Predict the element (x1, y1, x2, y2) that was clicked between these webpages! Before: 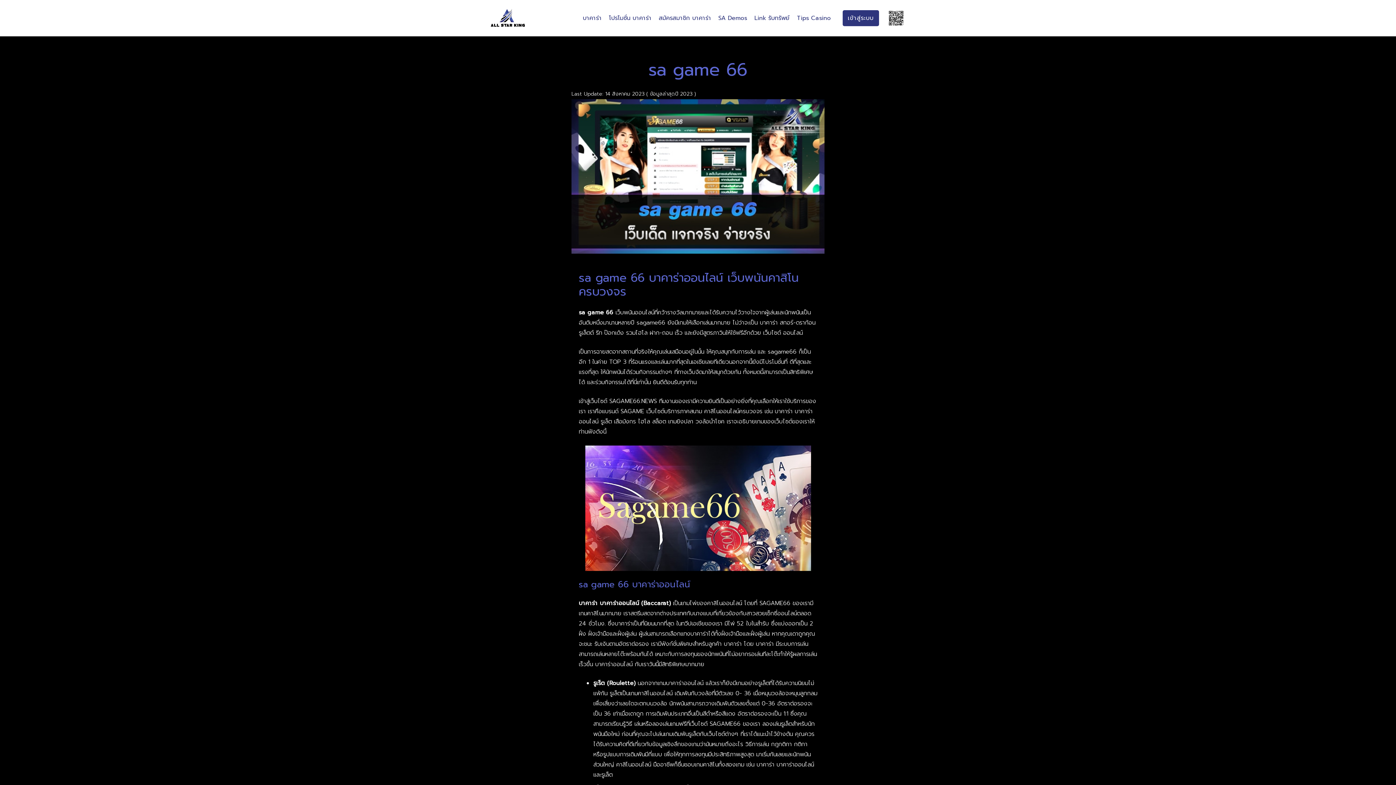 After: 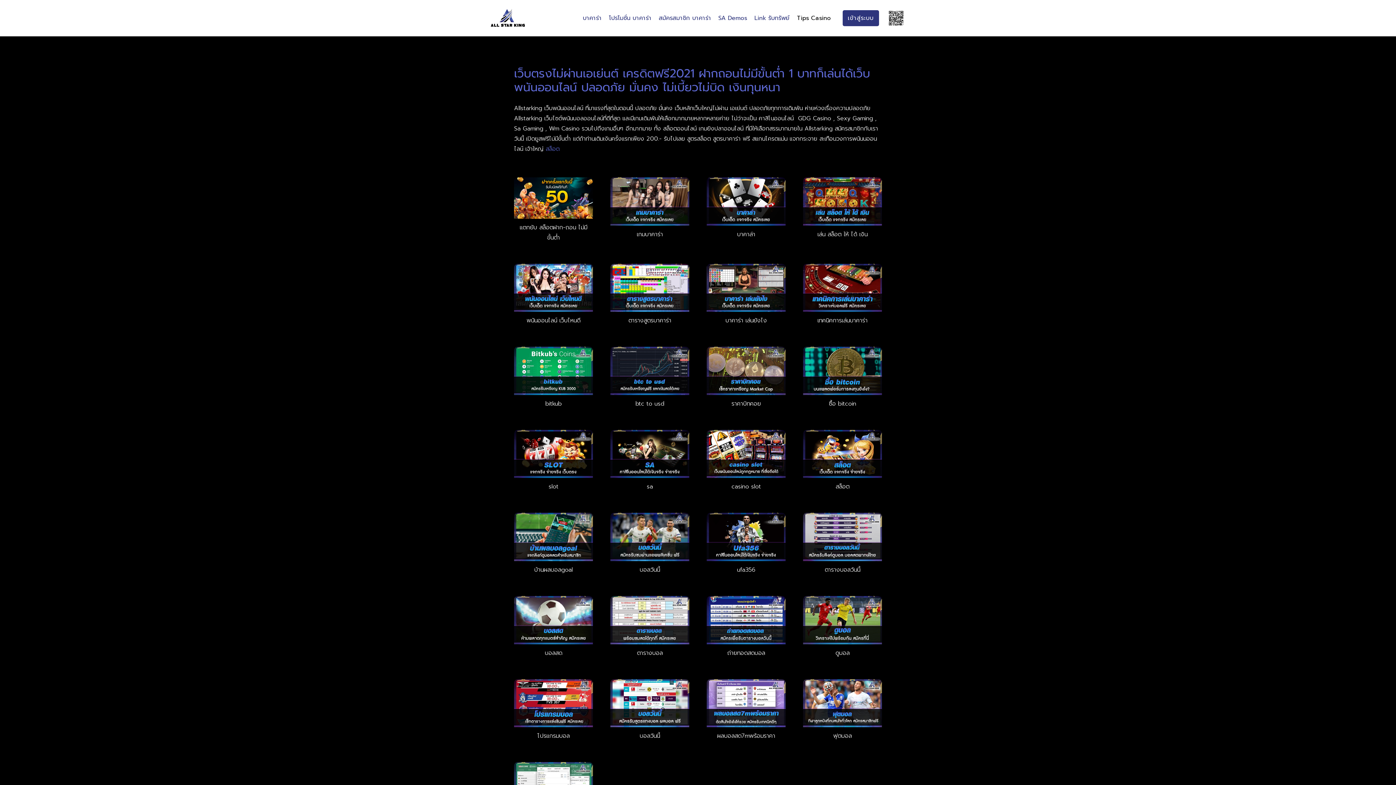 Action: bbox: (793, 0, 834, 36) label: Tips Casino